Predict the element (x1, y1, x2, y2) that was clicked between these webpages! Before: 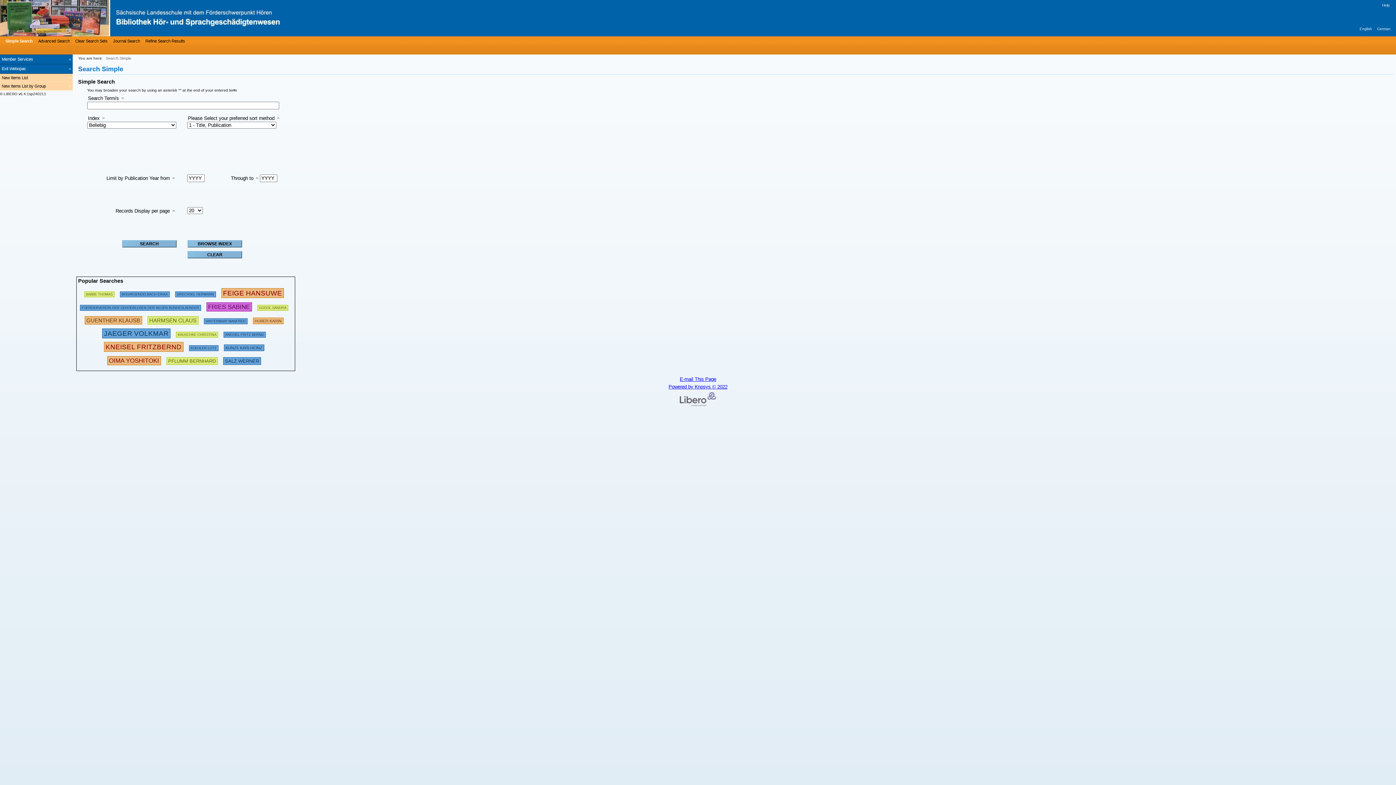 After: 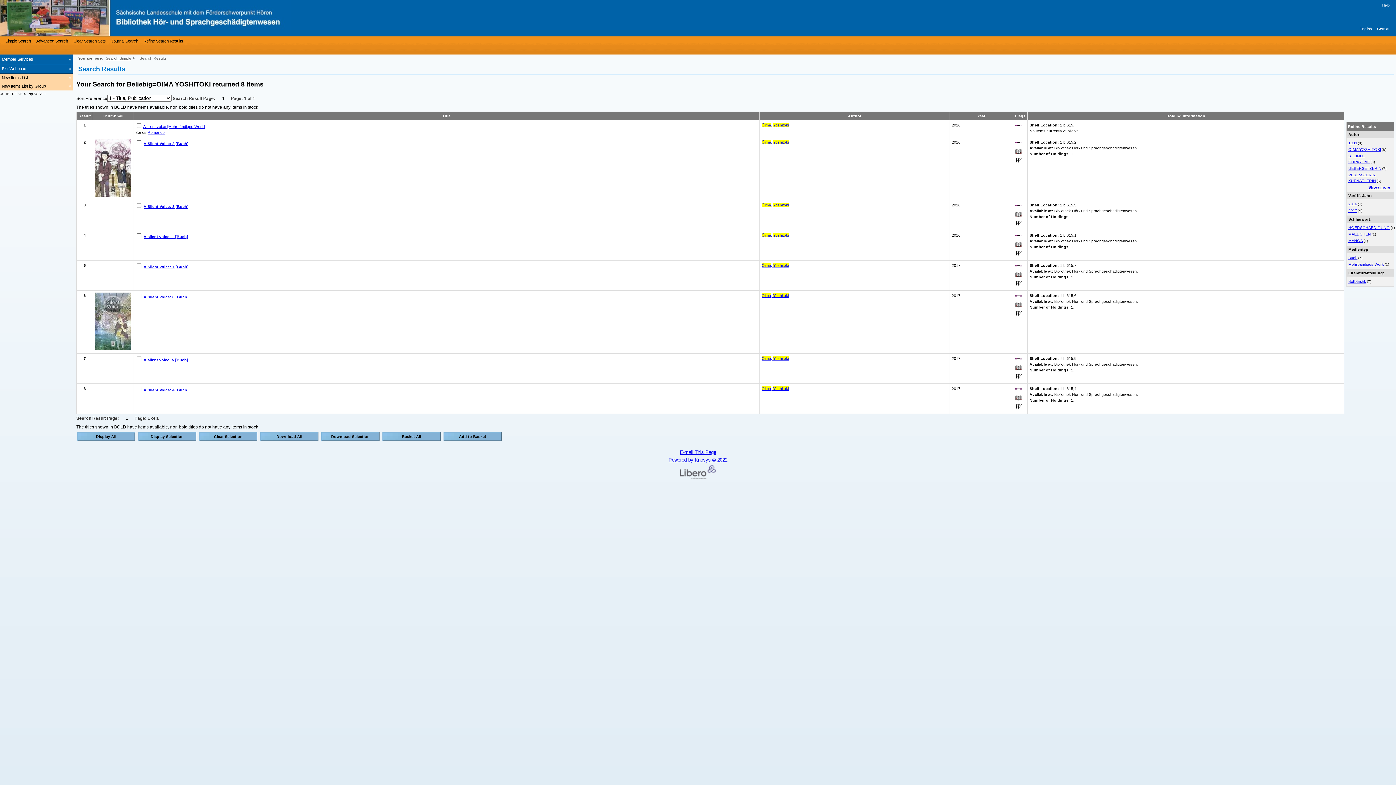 Action: bbox: (107, 356, 160, 364) label: 391979 Searches  - Last search: 8 Hits